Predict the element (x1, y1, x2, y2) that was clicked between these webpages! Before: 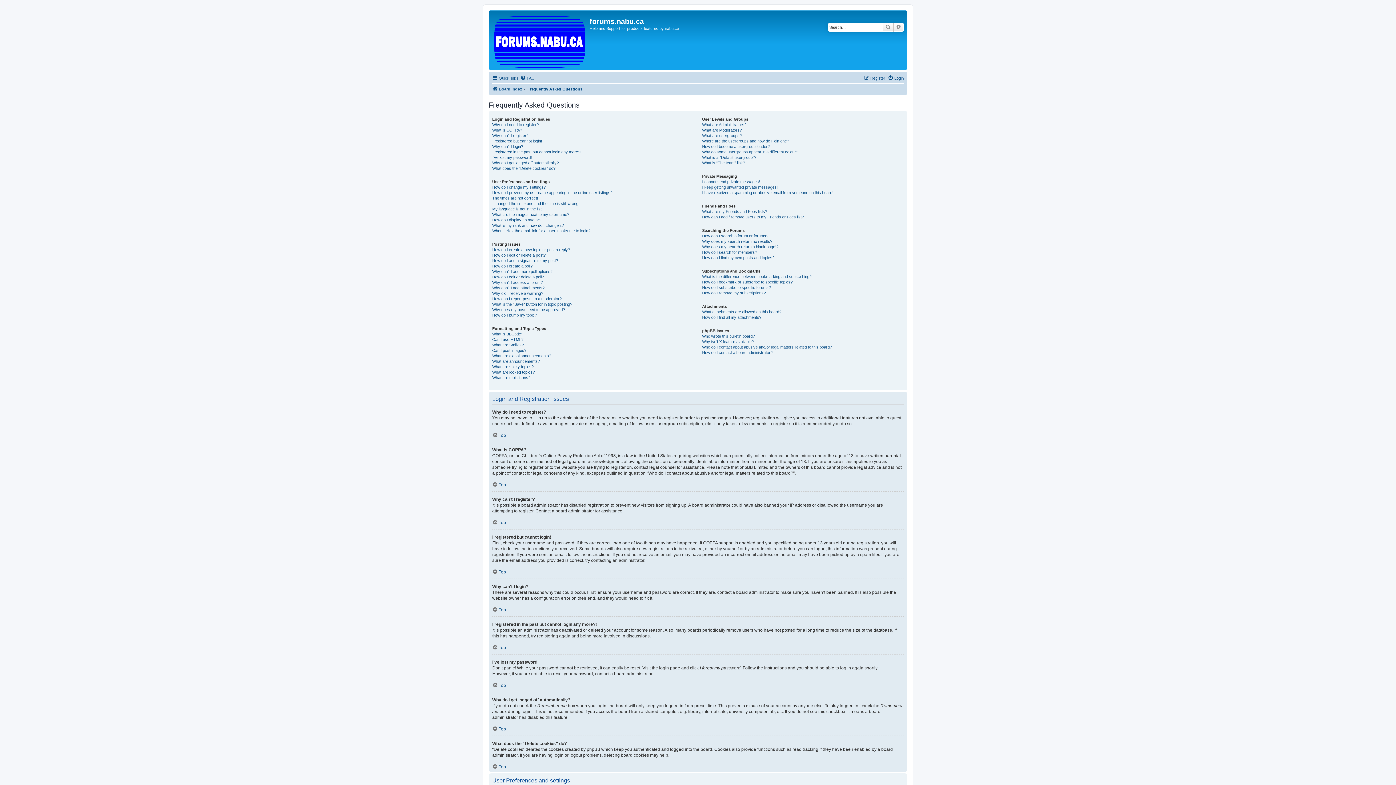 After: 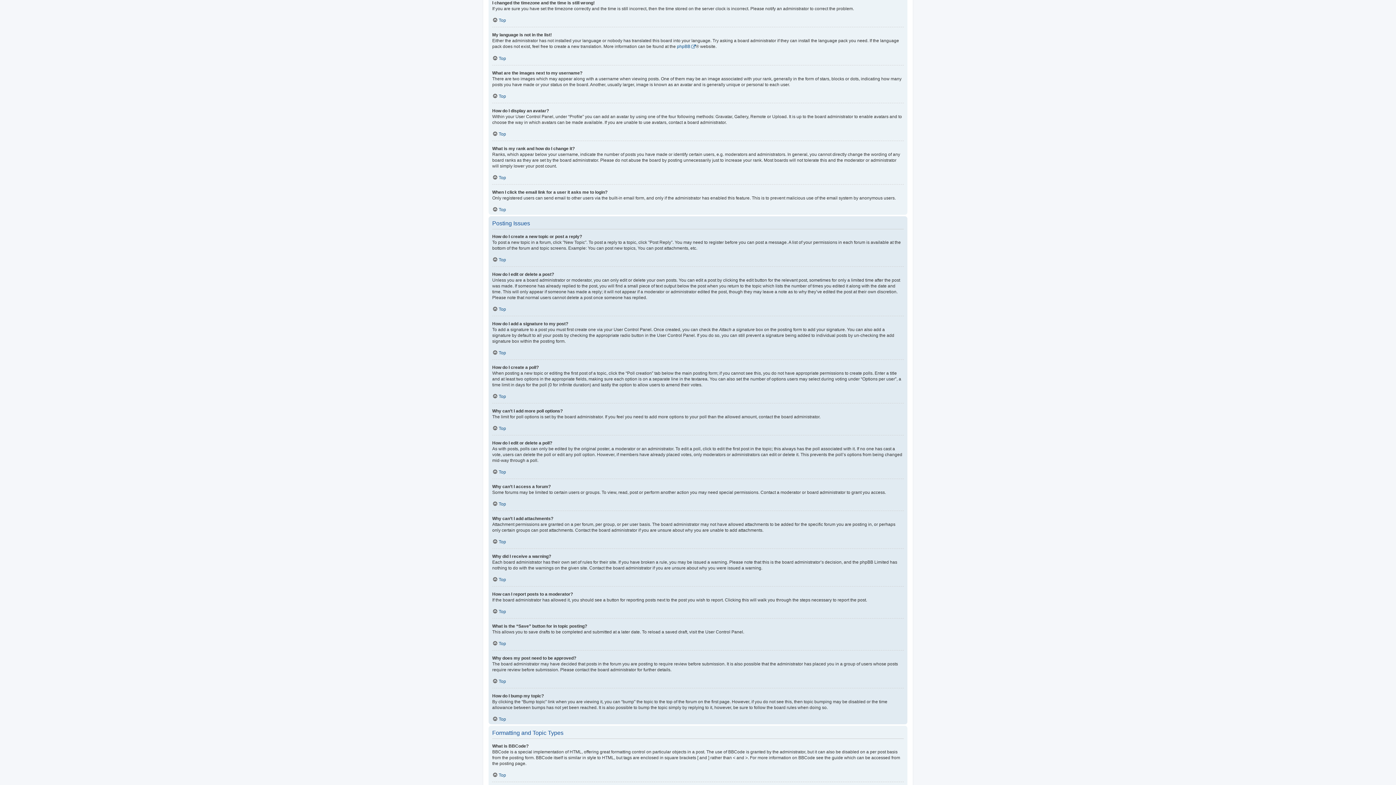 Action: bbox: (492, 201, 579, 206) label: I changed the timezone and the time is still wrong!